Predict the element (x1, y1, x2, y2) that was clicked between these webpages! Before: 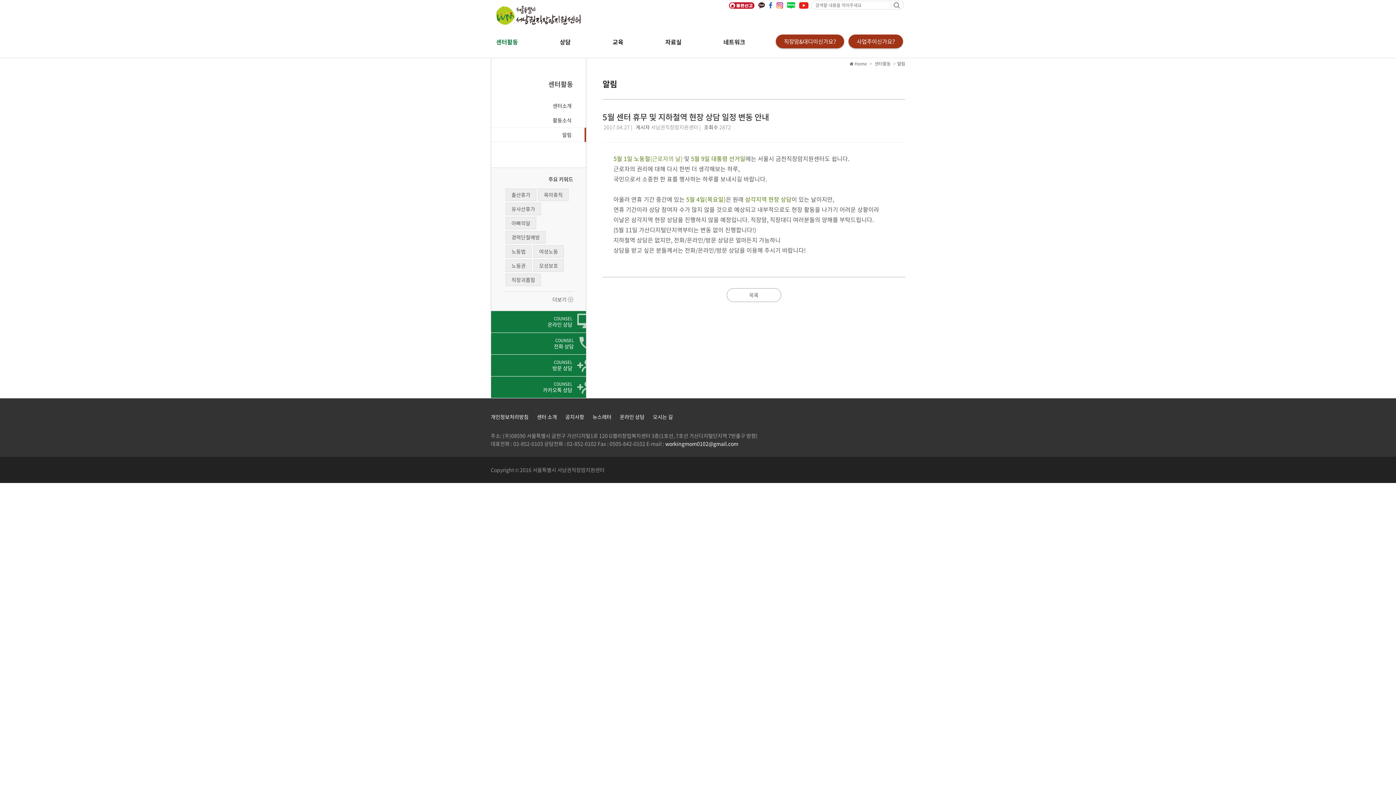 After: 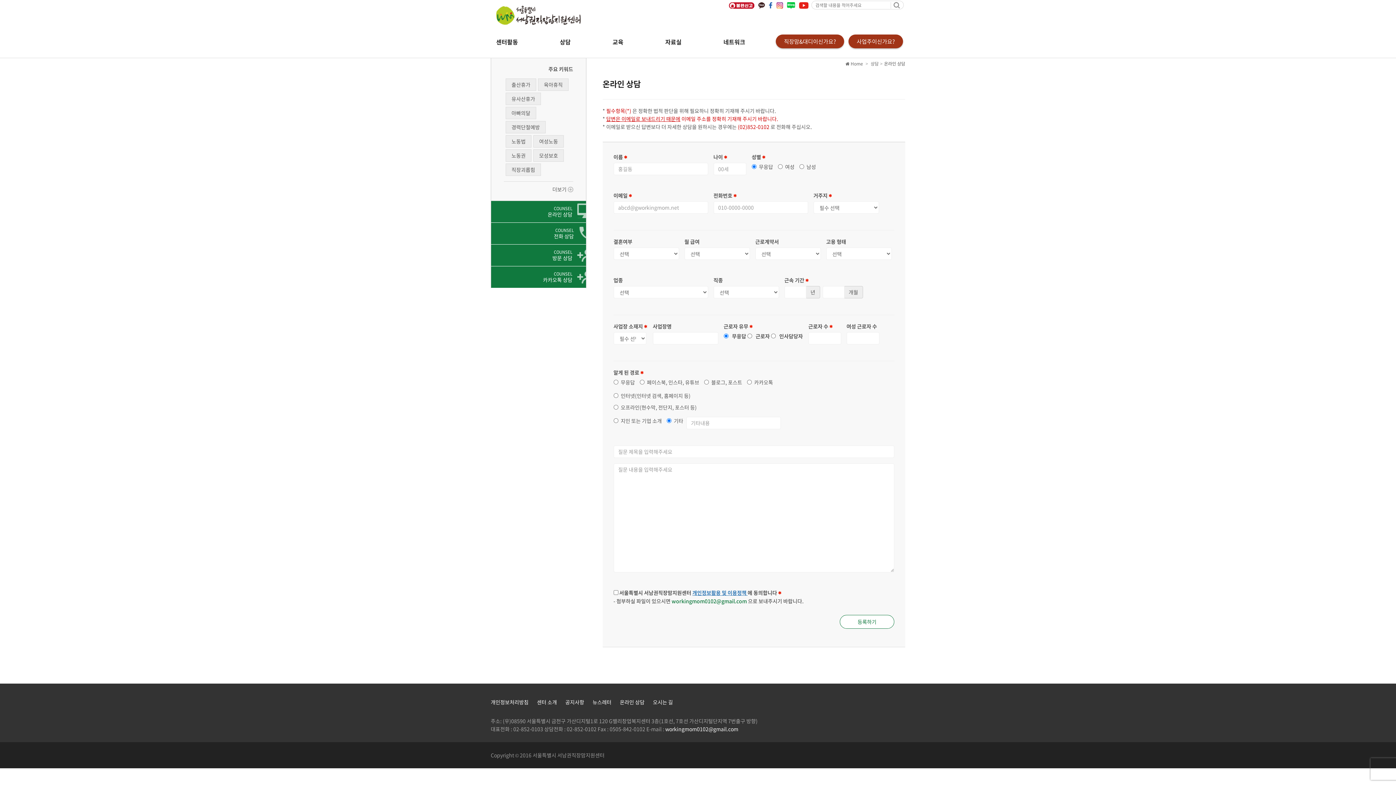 Action: label: COUNSEL
온라인 상담  bbox: (491, 311, 606, 332)